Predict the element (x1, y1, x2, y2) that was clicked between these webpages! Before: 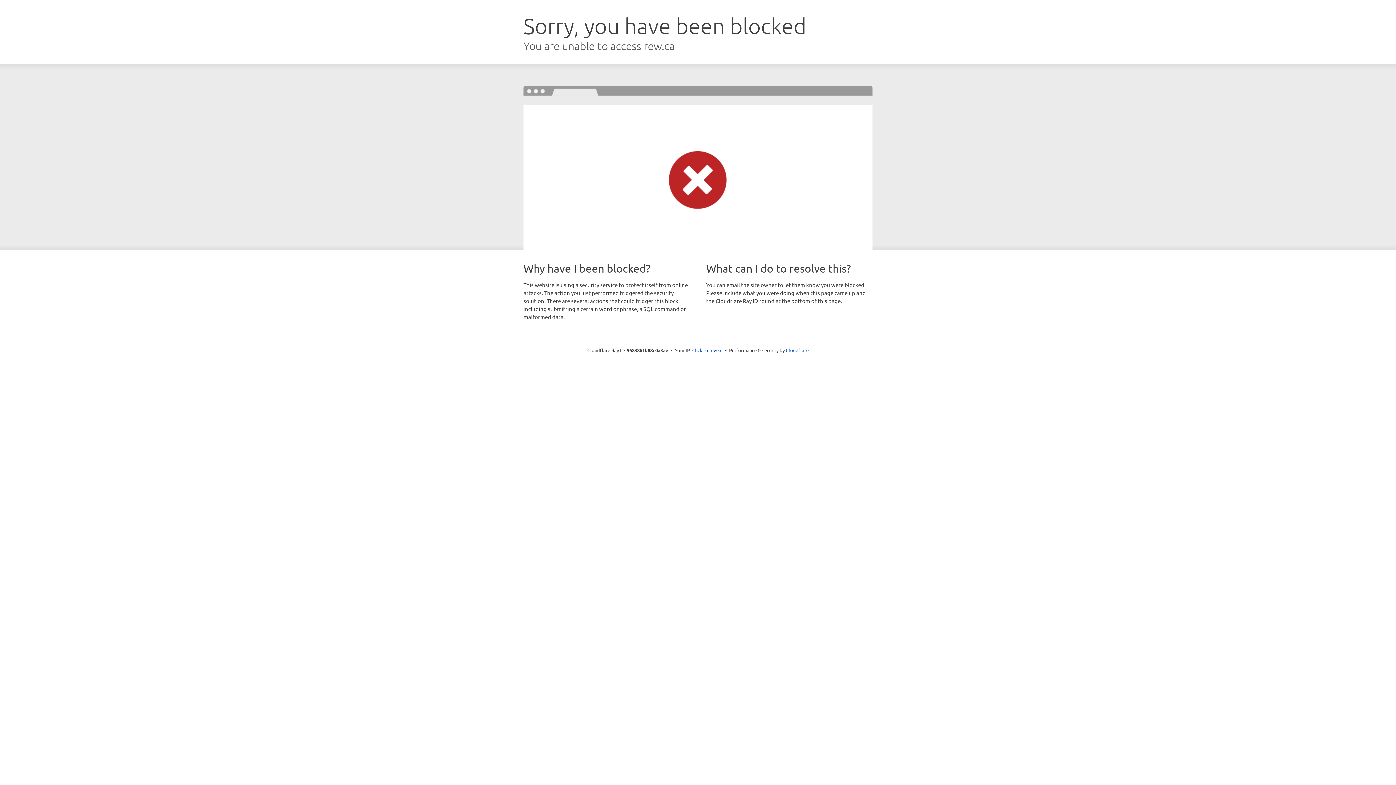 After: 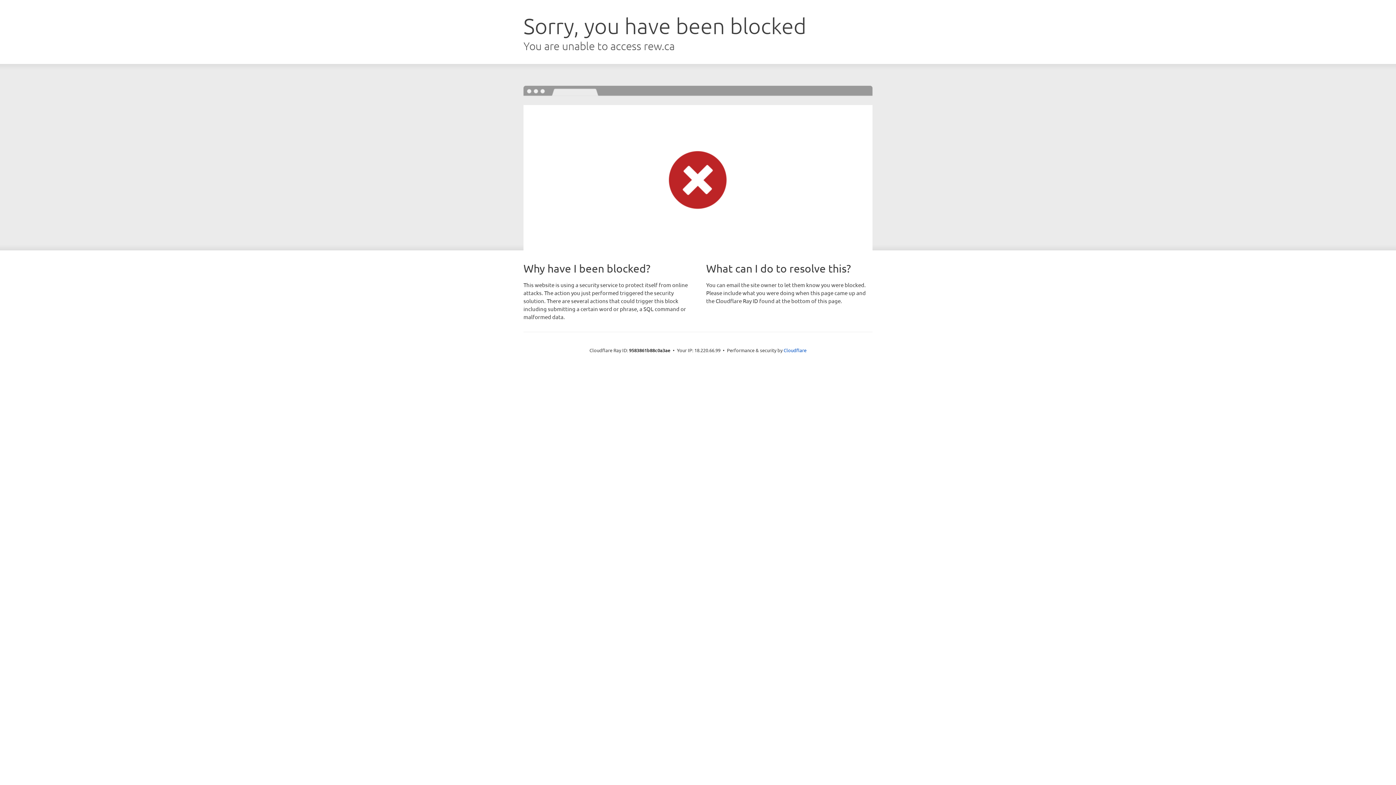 Action: label: Click to reveal bbox: (692, 346, 722, 353)